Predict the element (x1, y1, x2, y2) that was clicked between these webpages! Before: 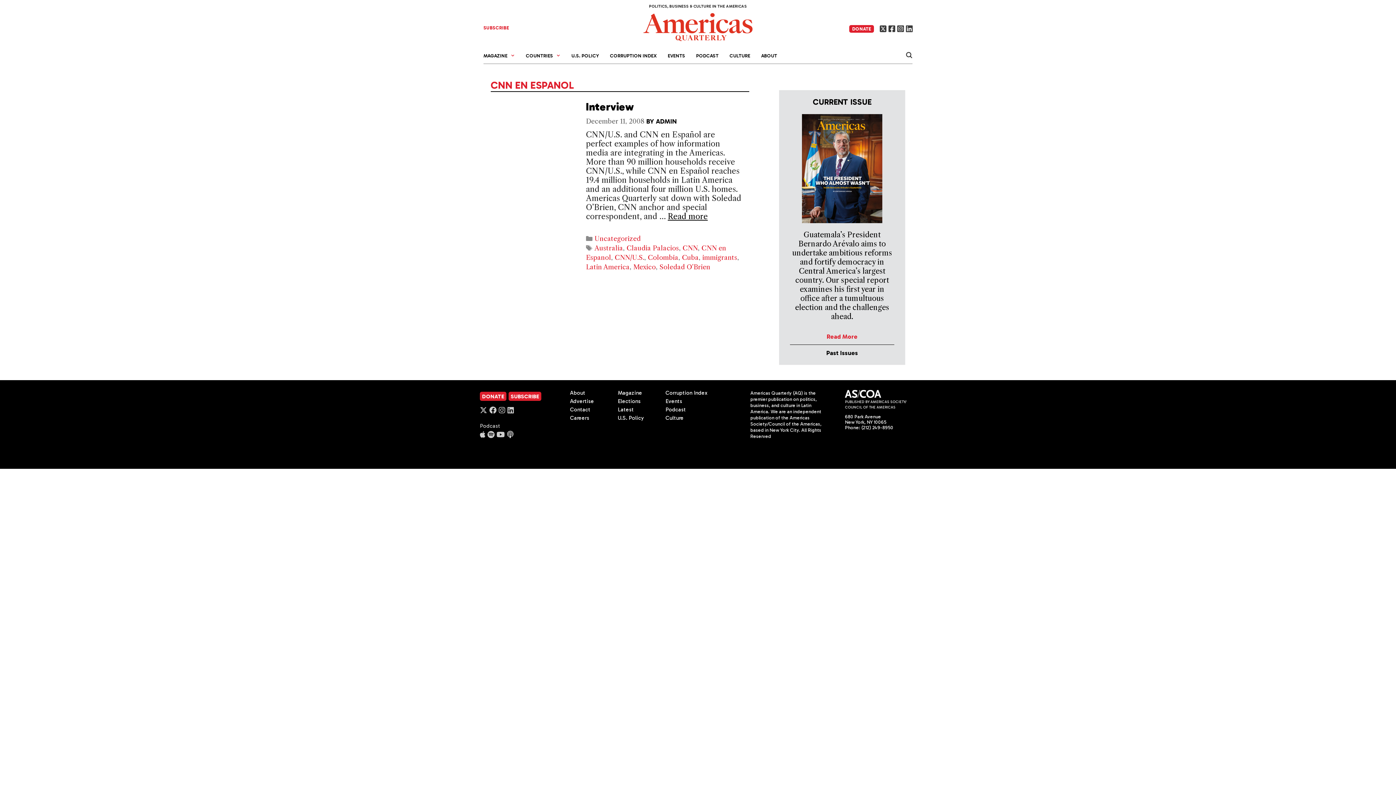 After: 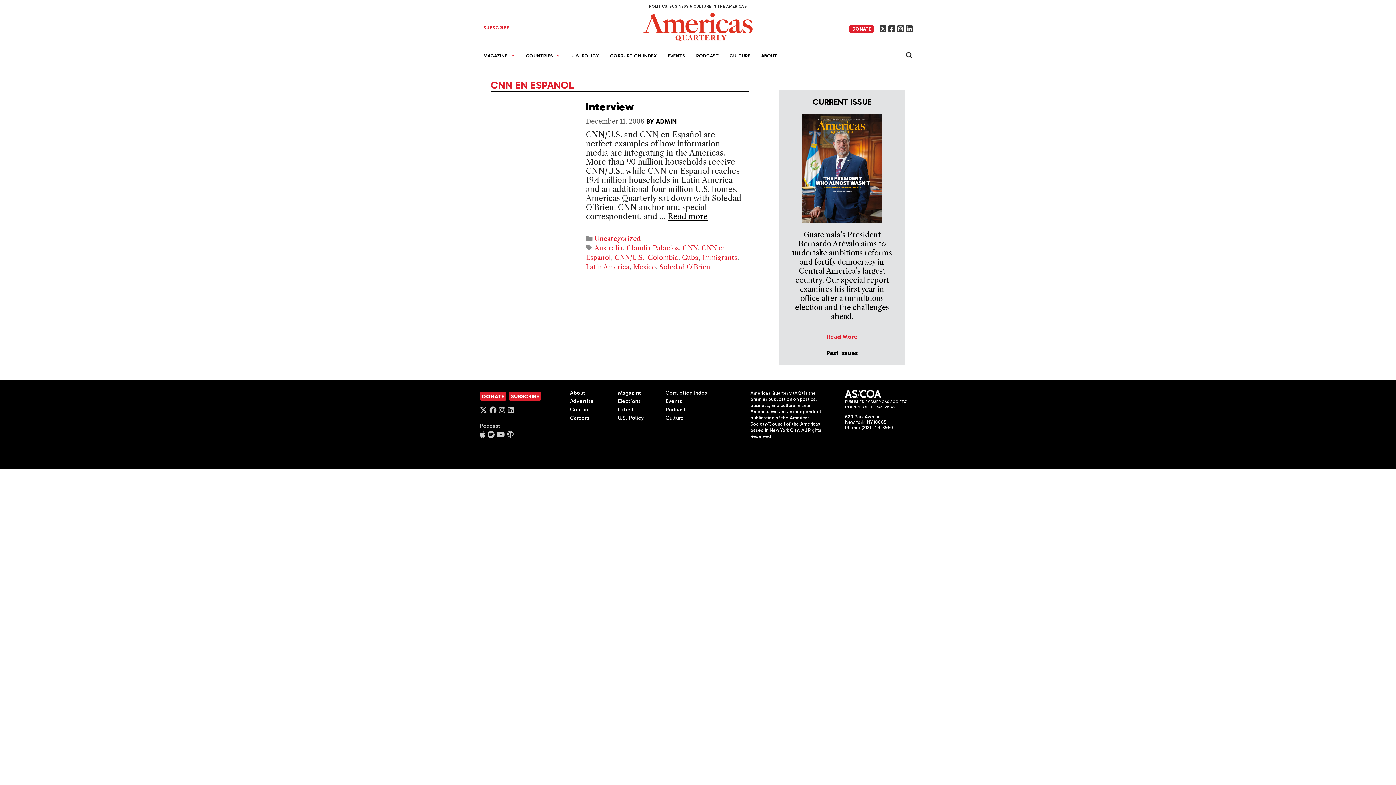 Action: bbox: (480, 392, 506, 401) label: DONATE